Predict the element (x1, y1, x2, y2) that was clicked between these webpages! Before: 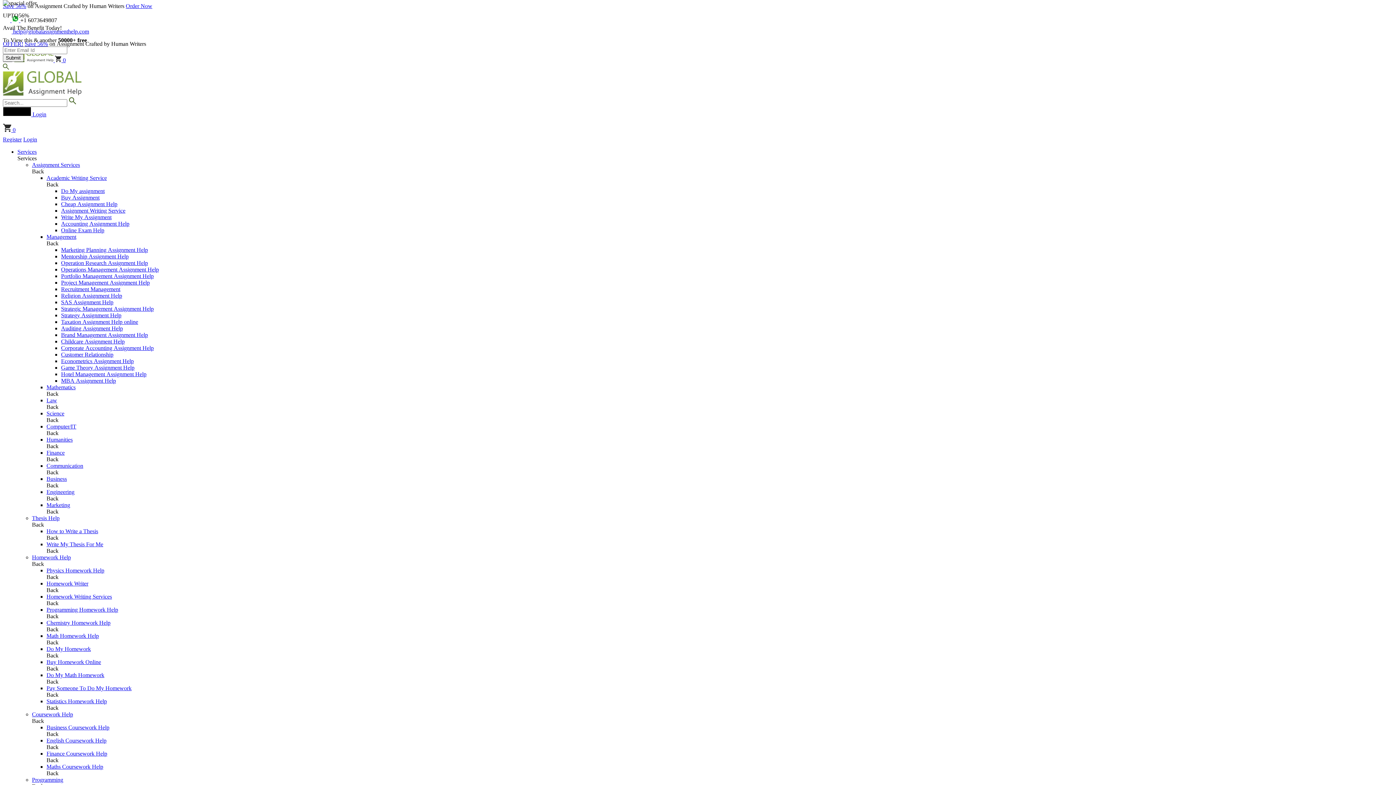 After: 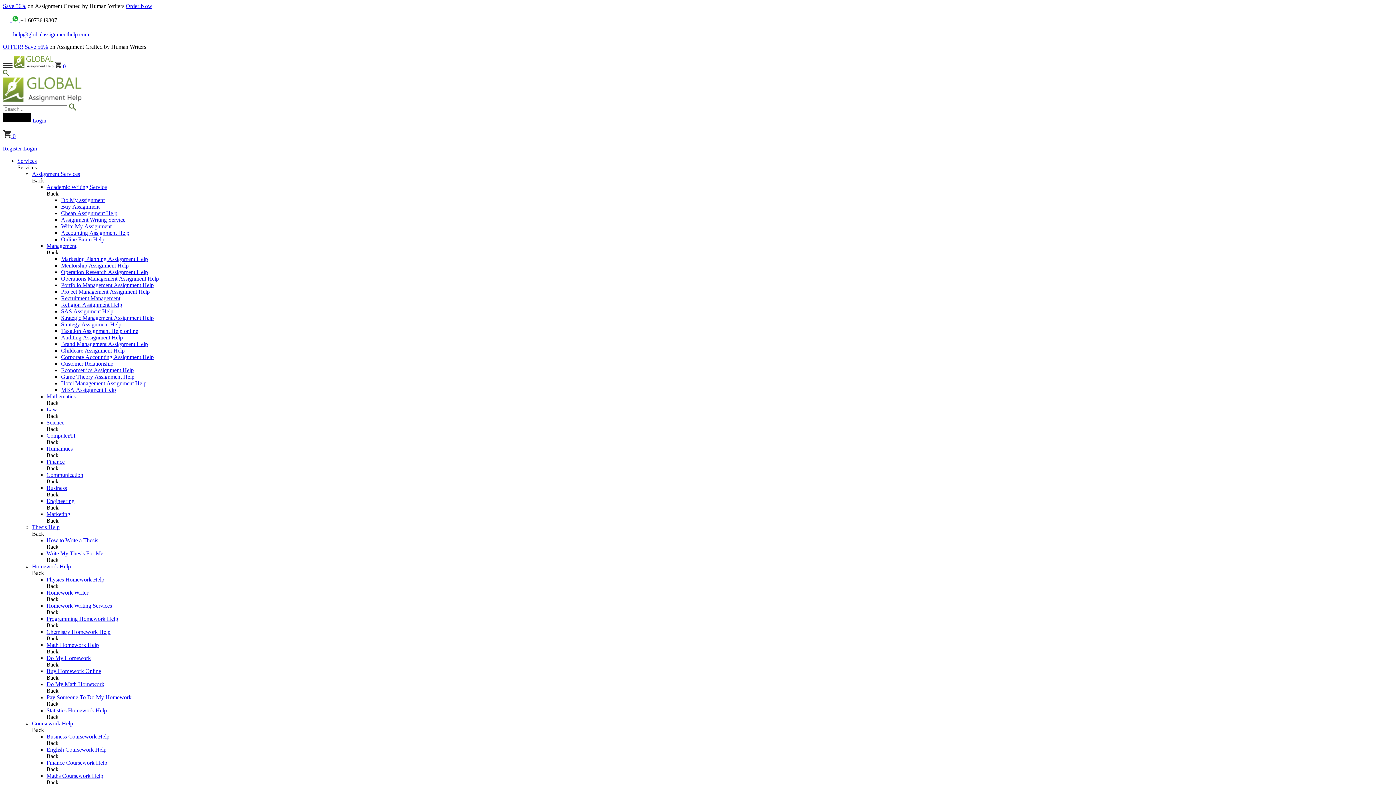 Action: label: Taxation Assignment Help online bbox: (61, 319, 138, 325)